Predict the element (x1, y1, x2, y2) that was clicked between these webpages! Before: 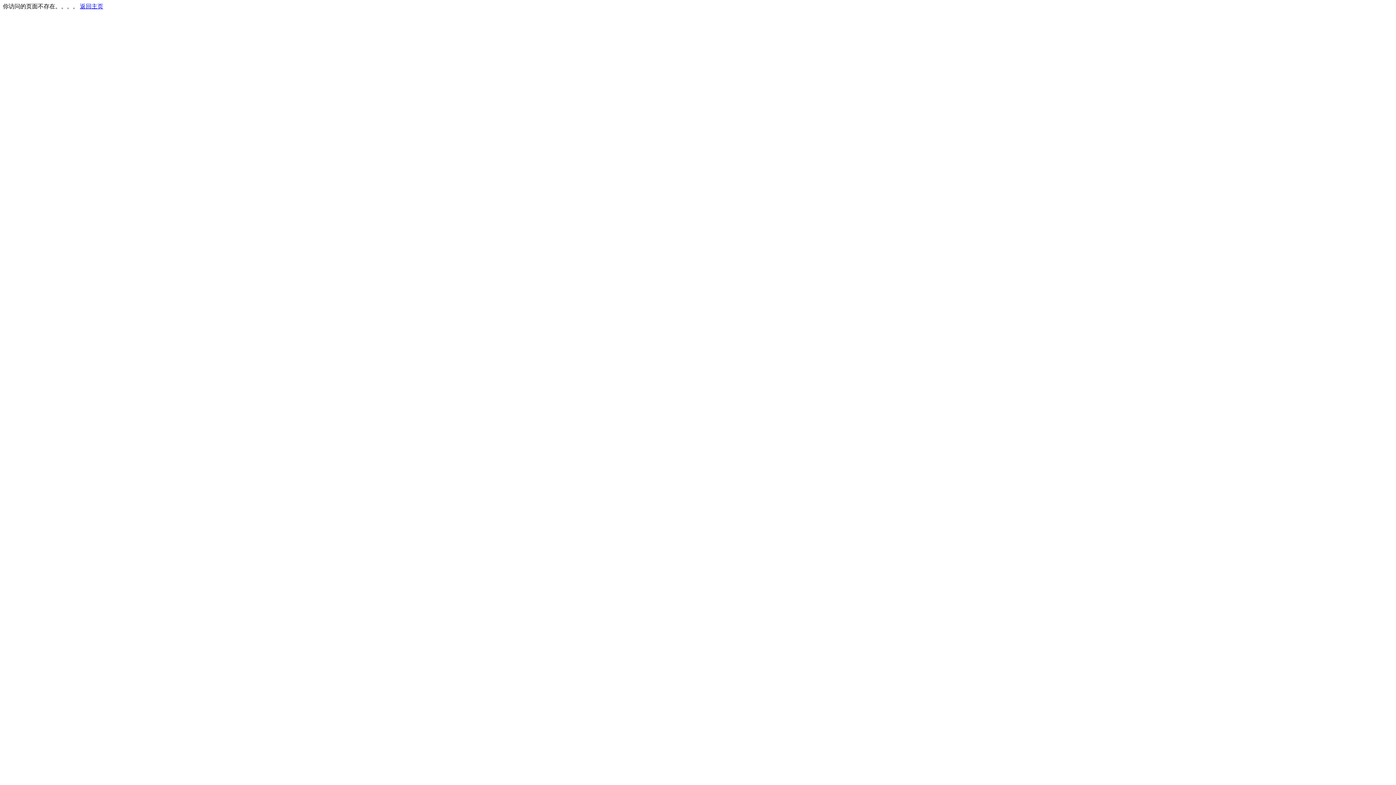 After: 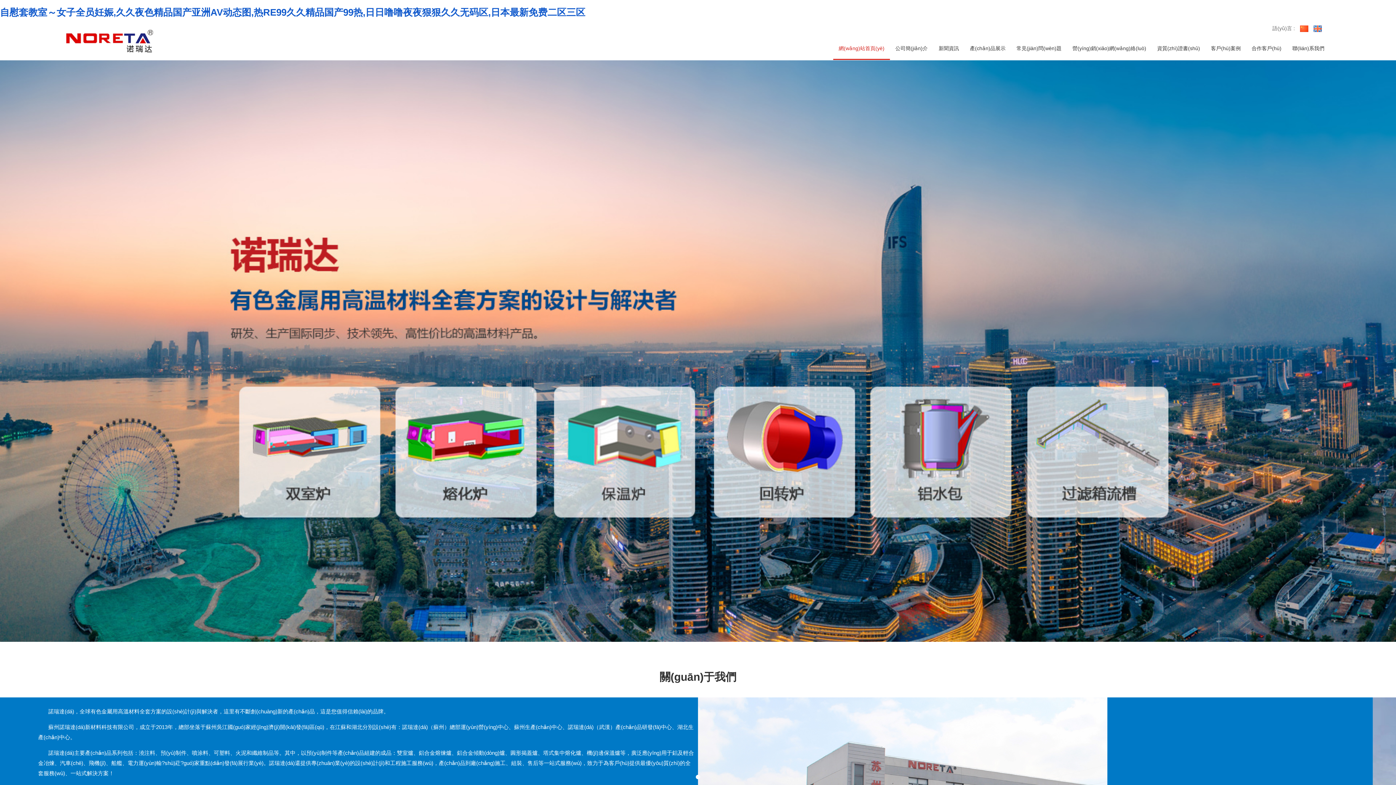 Action: label: 返回主页 bbox: (80, 3, 103, 9)